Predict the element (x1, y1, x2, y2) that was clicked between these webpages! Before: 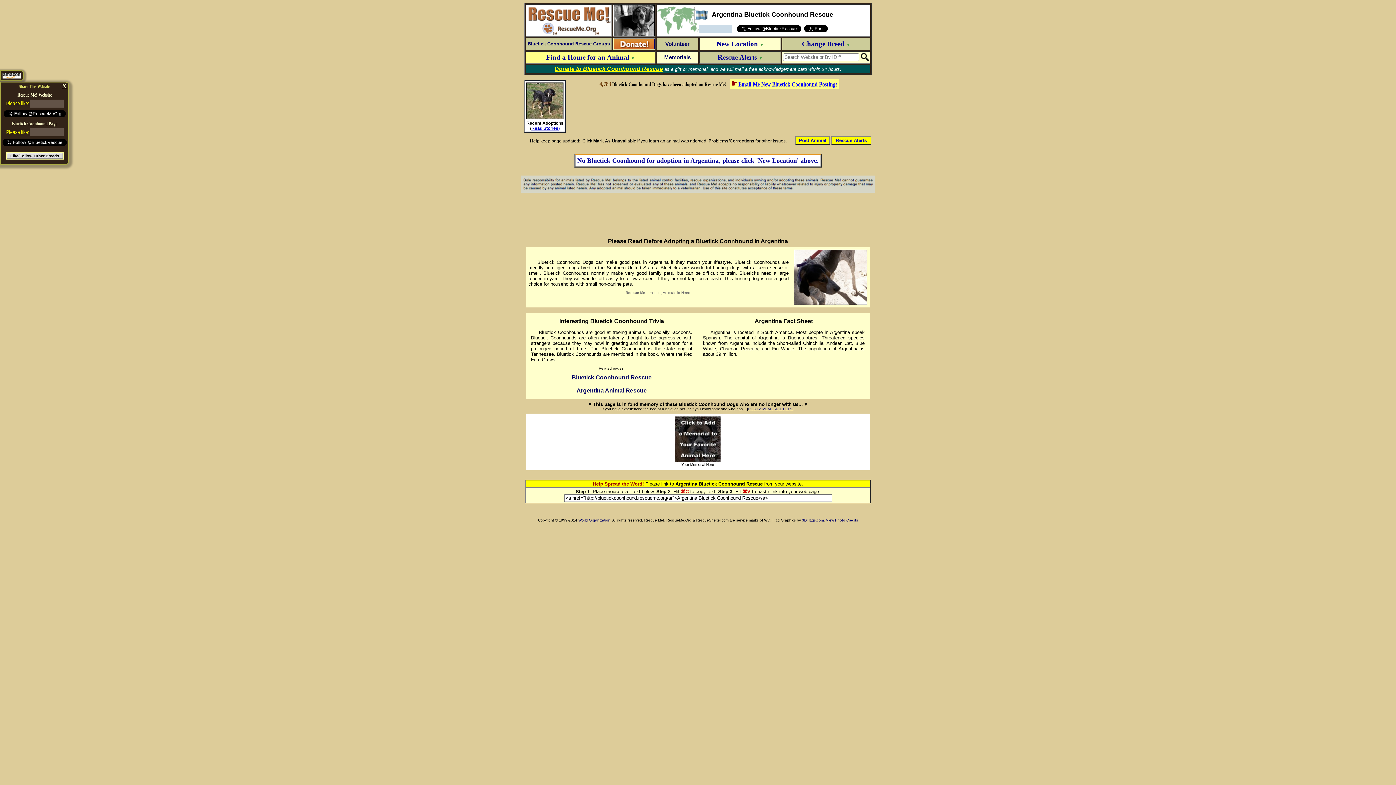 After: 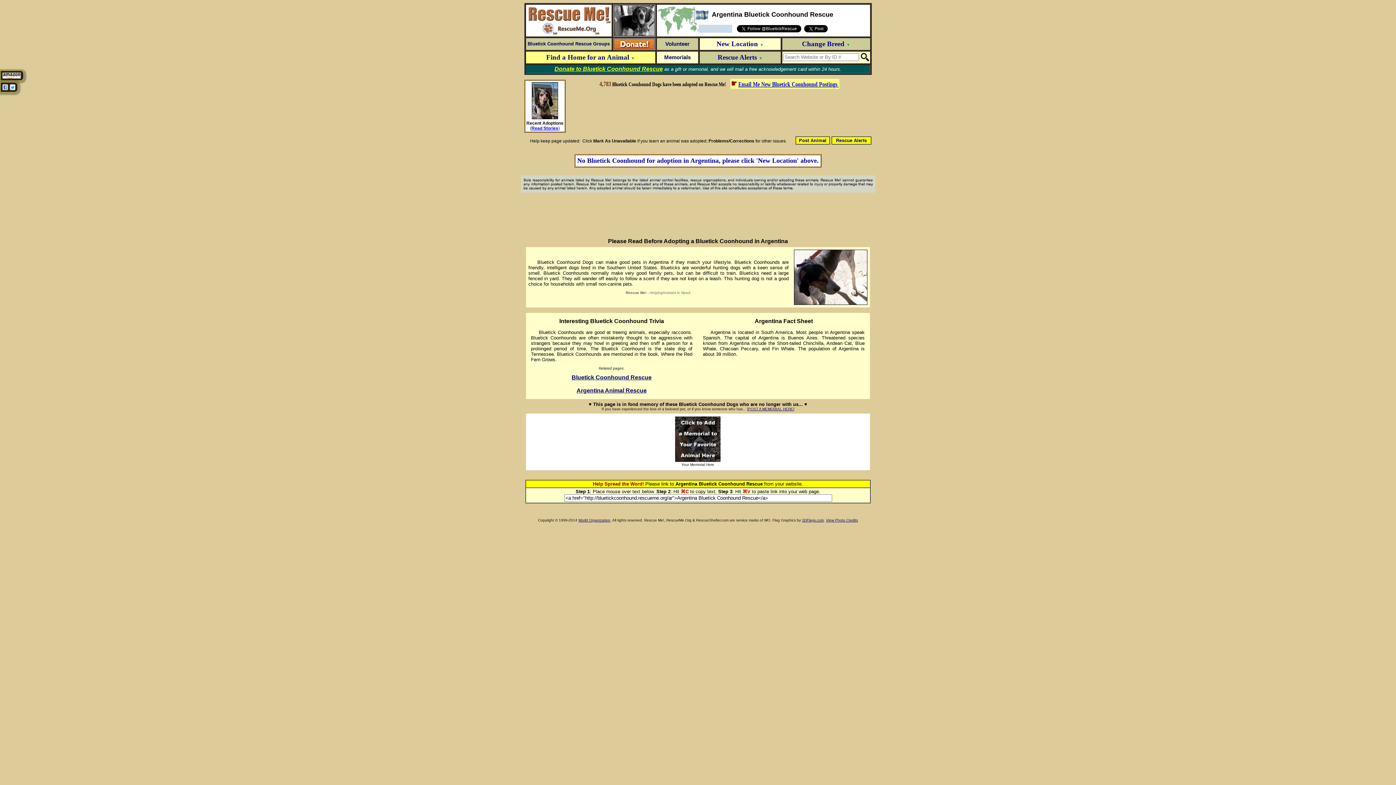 Action: bbox: (62, 83, 66, 89) label: X